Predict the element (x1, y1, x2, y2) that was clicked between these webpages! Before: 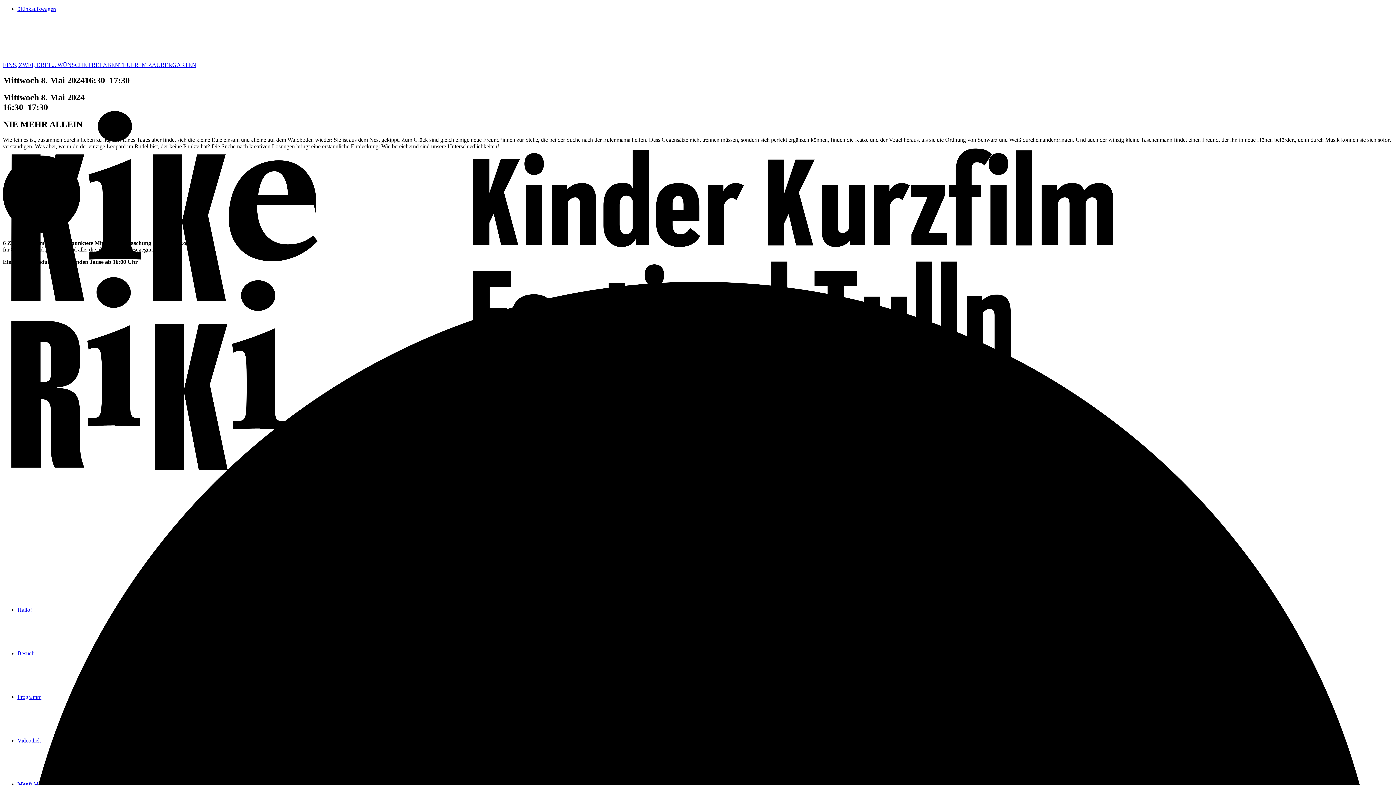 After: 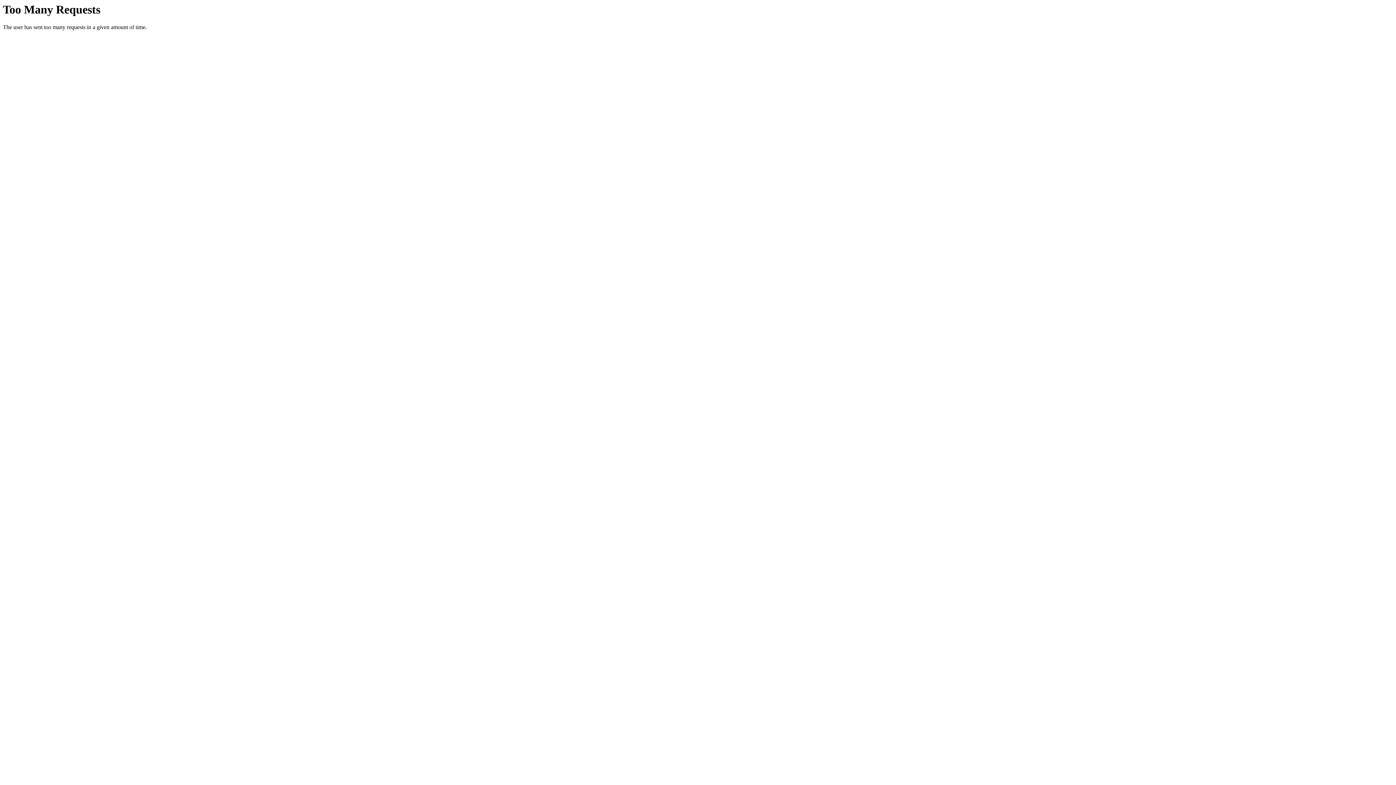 Action: label: EINS, ZWEI, DREI ... WÜNSCHE FREI! bbox: (2, 61, 102, 68)